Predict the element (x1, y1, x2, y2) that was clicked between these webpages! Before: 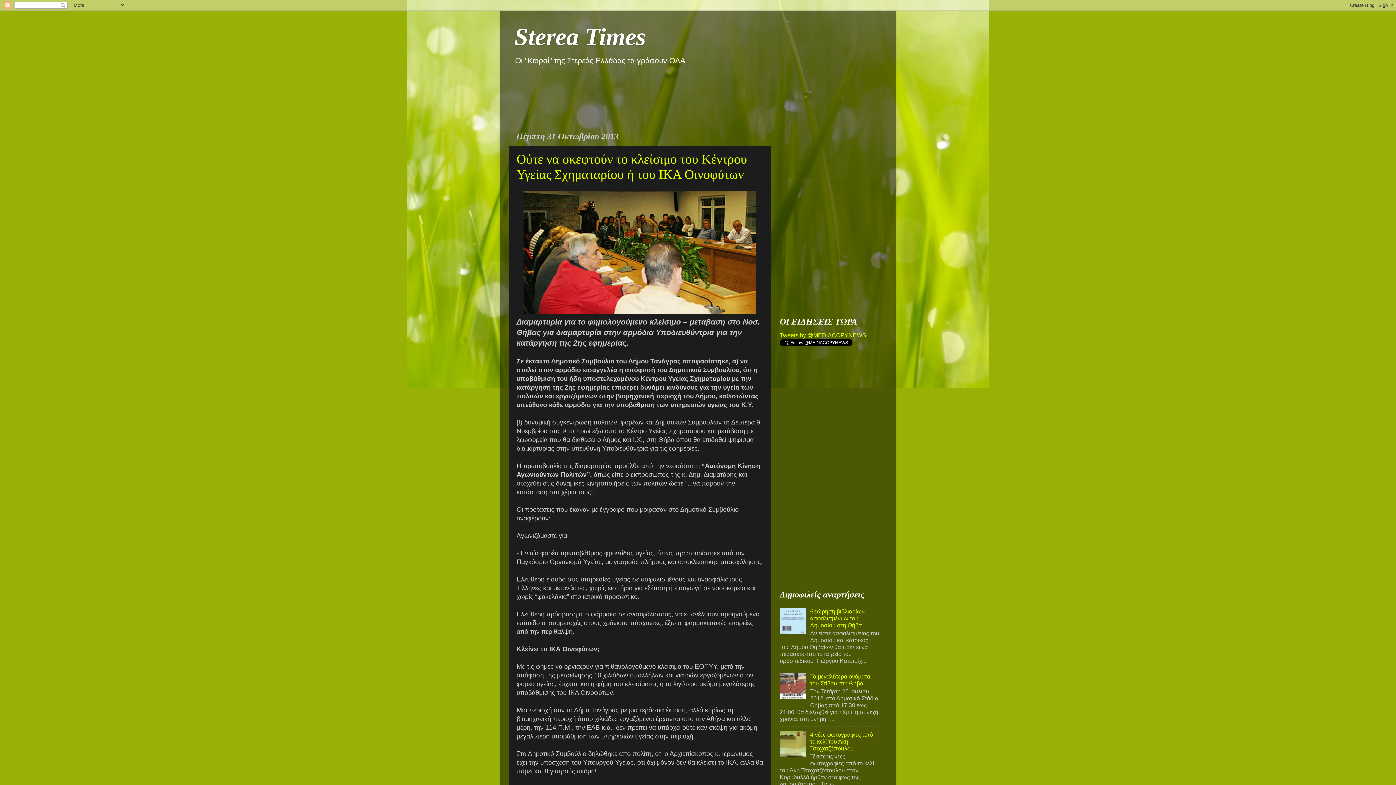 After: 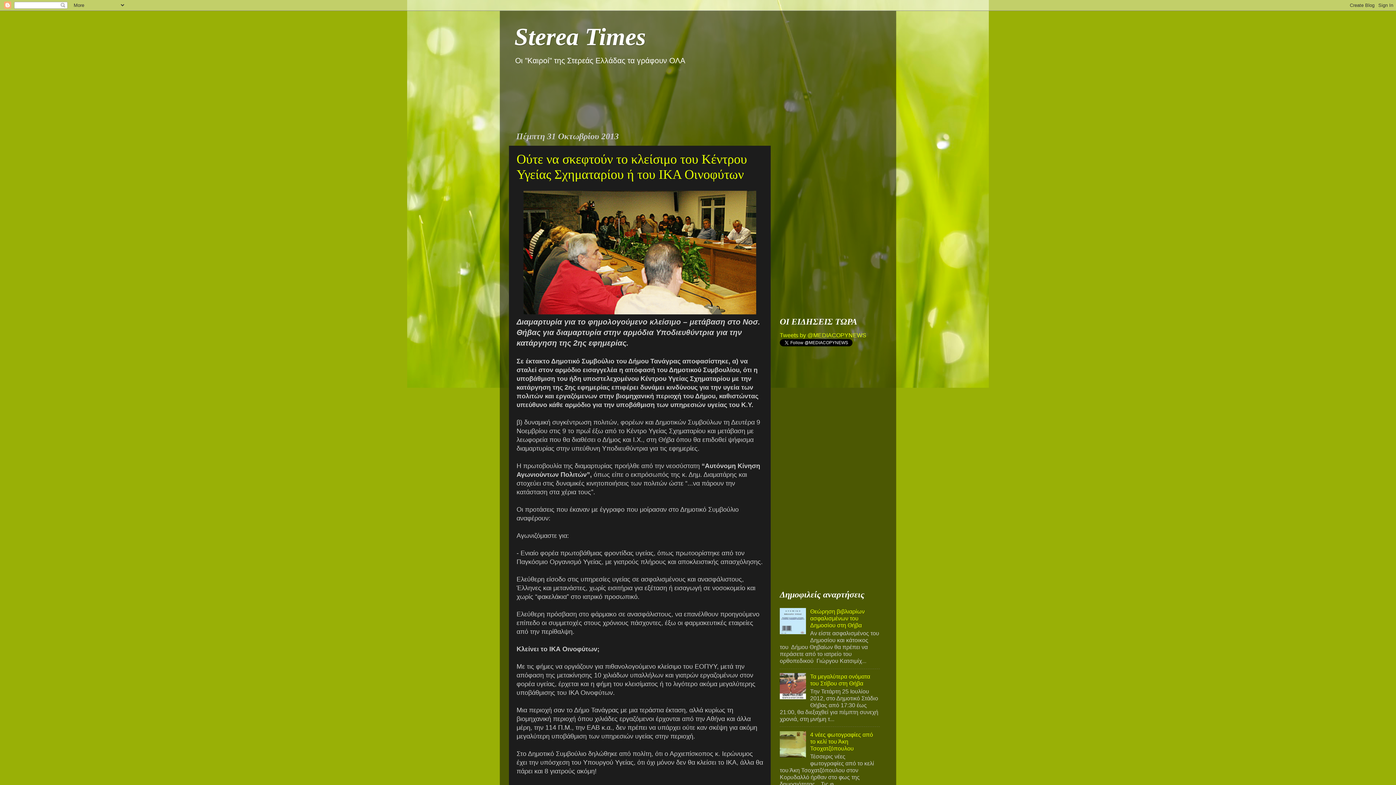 Action: bbox: (780, 629, 808, 635)